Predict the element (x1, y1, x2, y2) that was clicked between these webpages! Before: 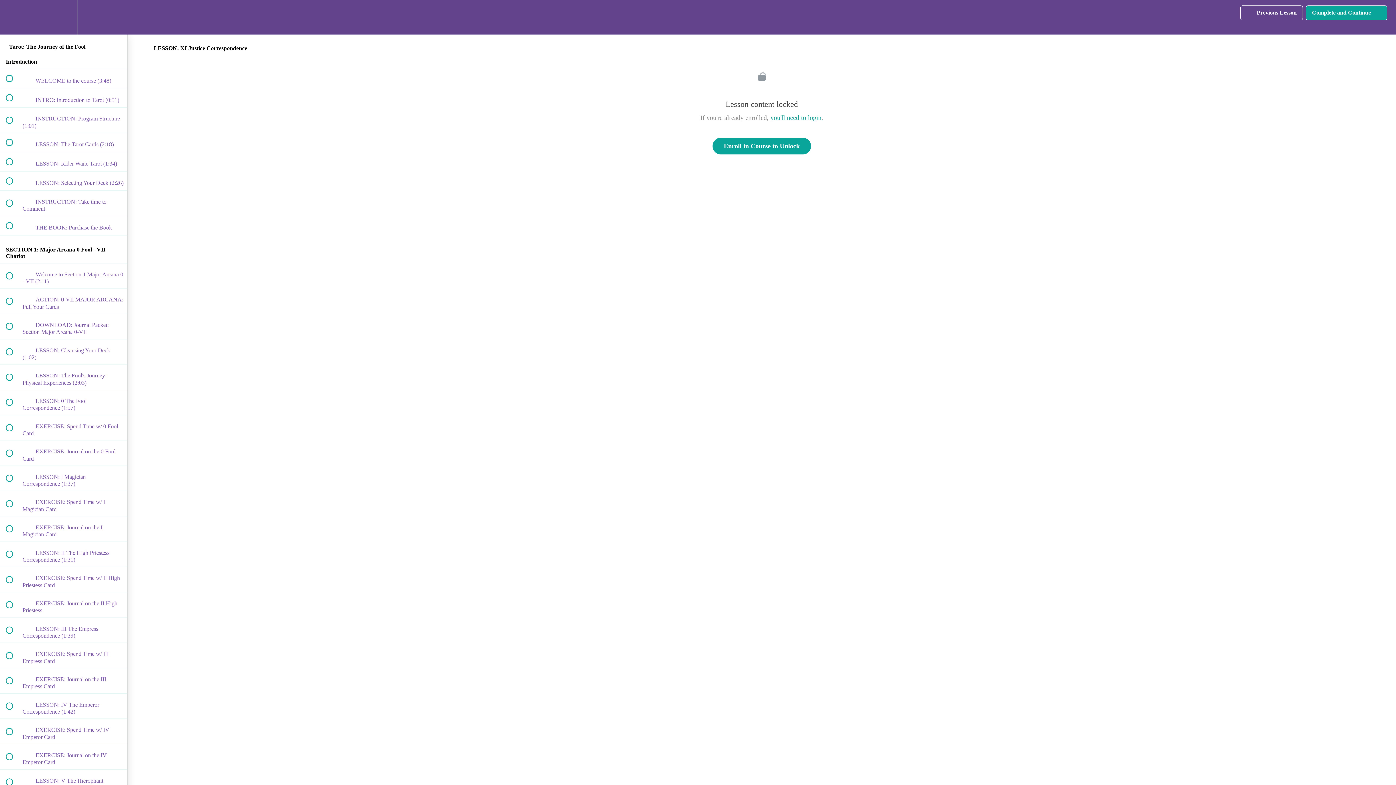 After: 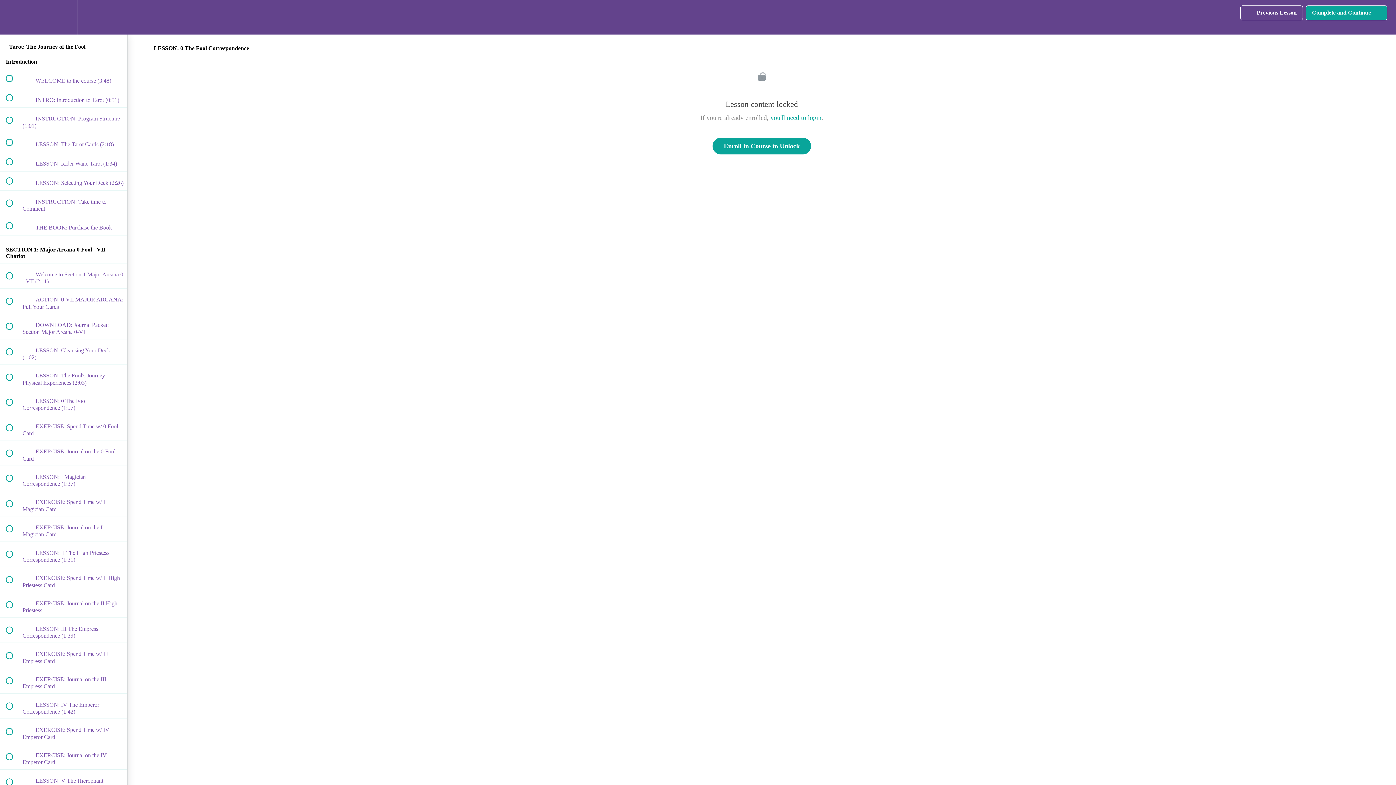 Action: label:  
 LESSON: 0 The Fool Correspondence (1:57) bbox: (0, 390, 127, 415)